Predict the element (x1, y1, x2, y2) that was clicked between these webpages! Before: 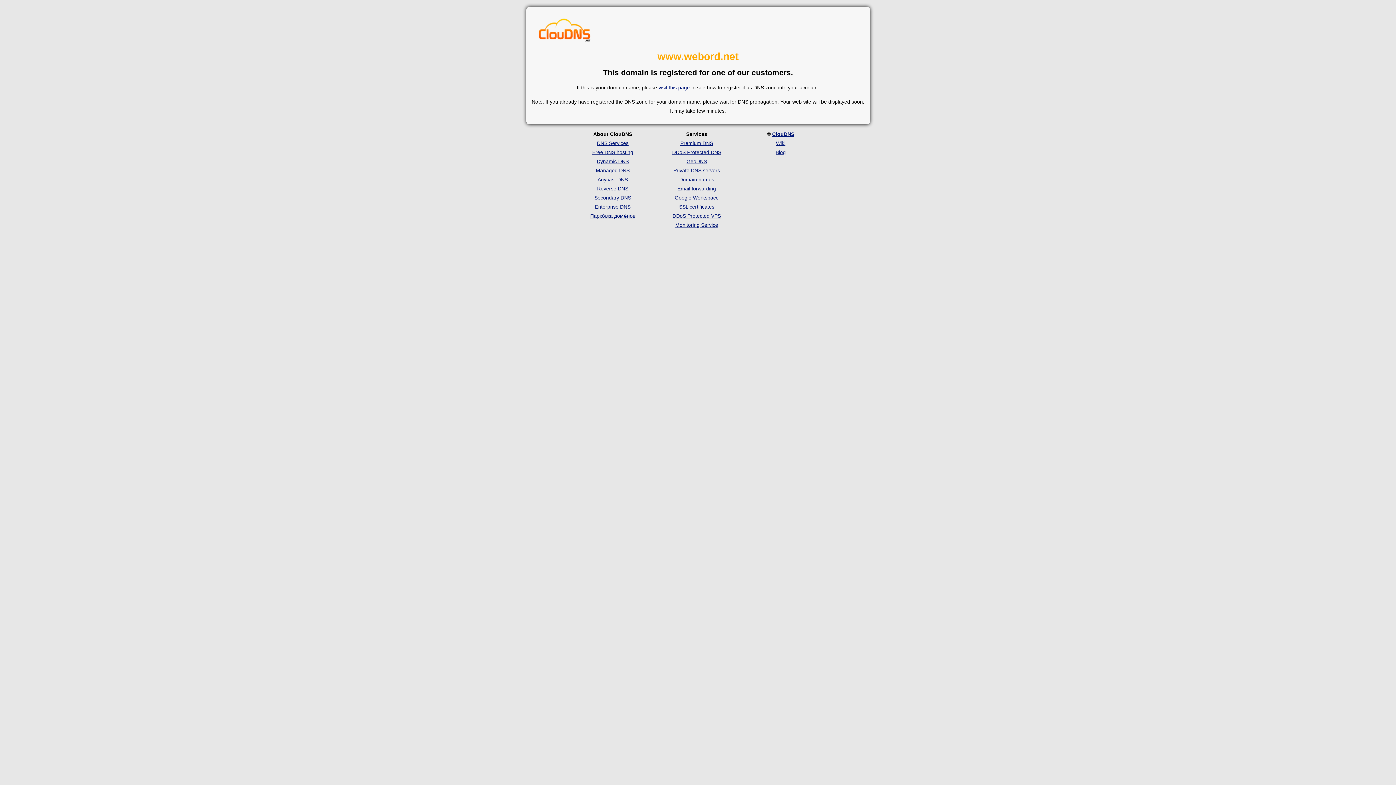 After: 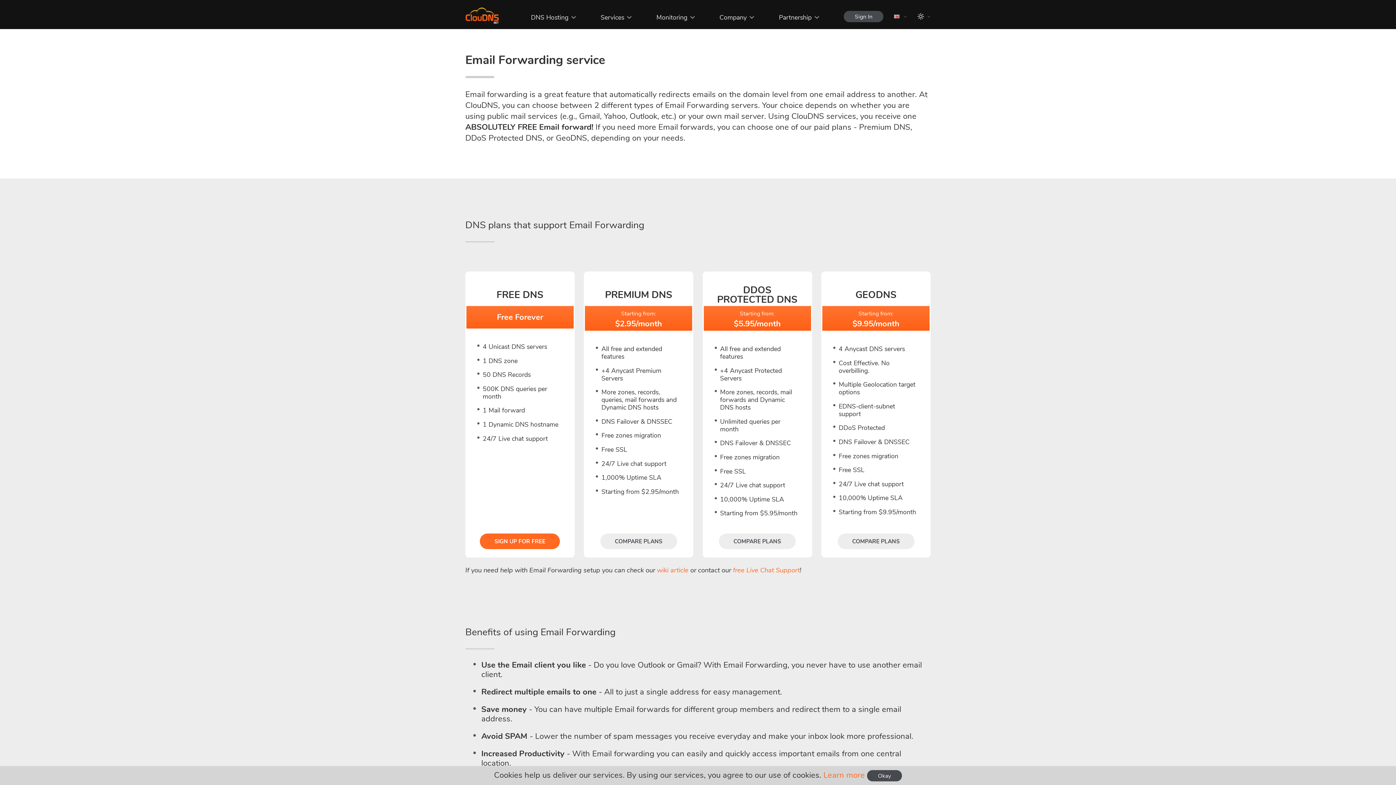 Action: bbox: (677, 185, 716, 191) label: Email forwarding